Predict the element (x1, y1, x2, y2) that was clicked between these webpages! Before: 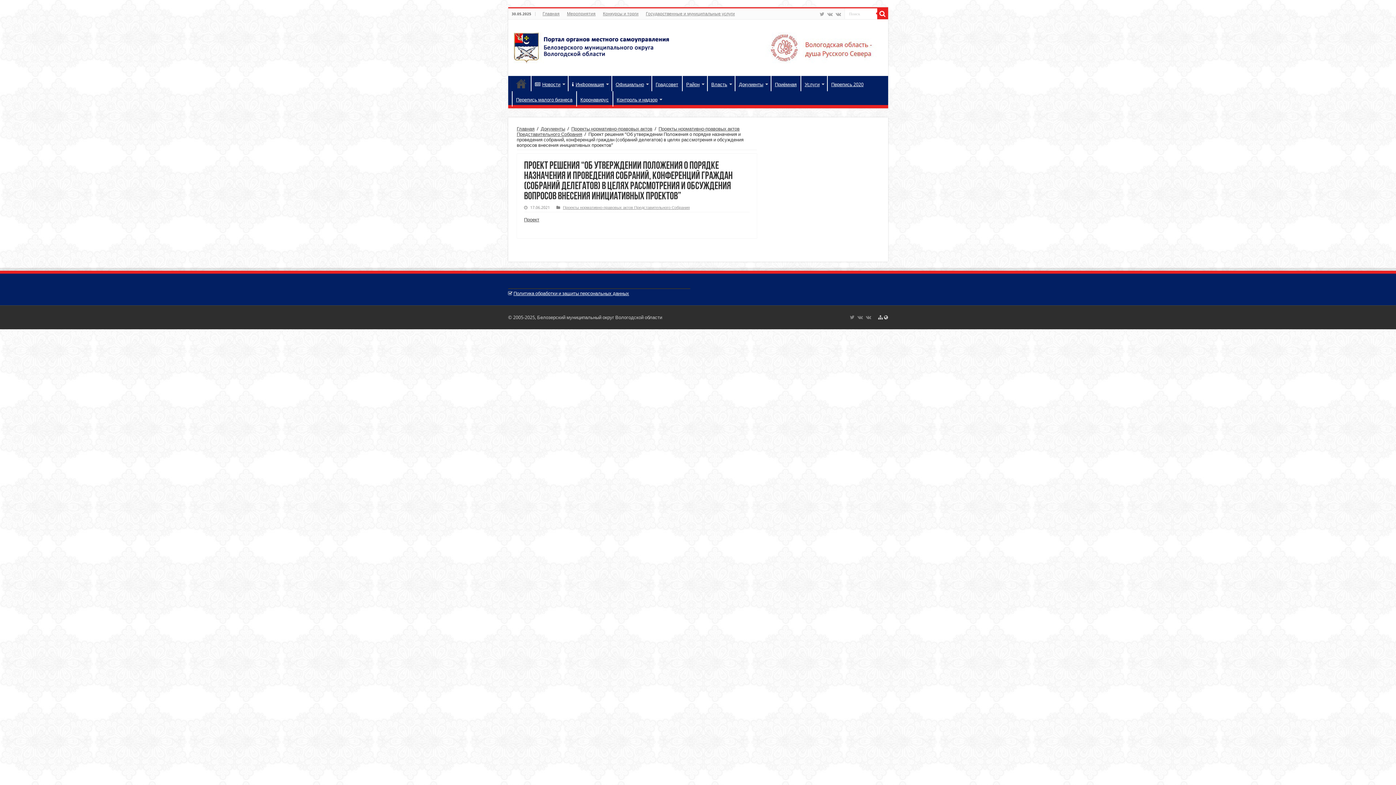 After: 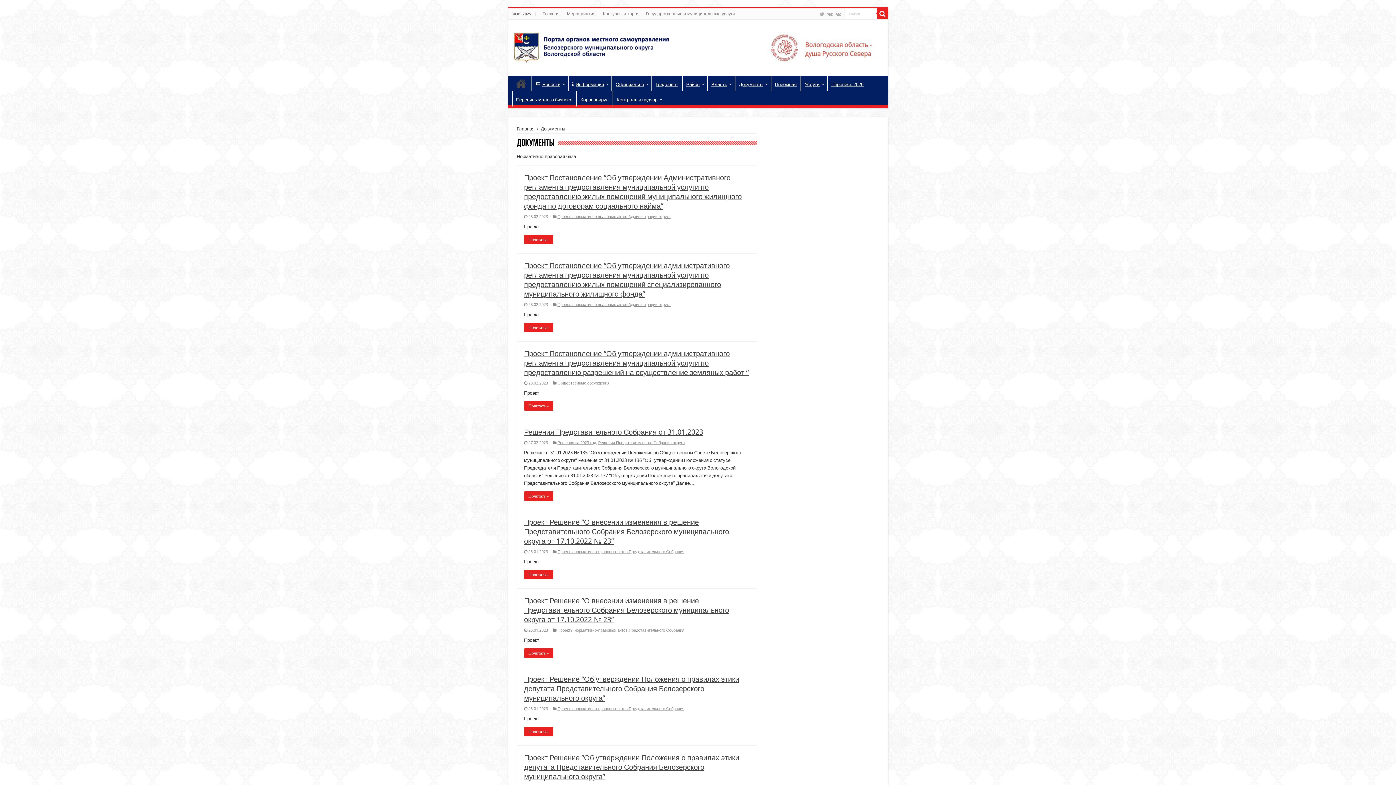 Action: label: Документы bbox: (540, 126, 565, 131)